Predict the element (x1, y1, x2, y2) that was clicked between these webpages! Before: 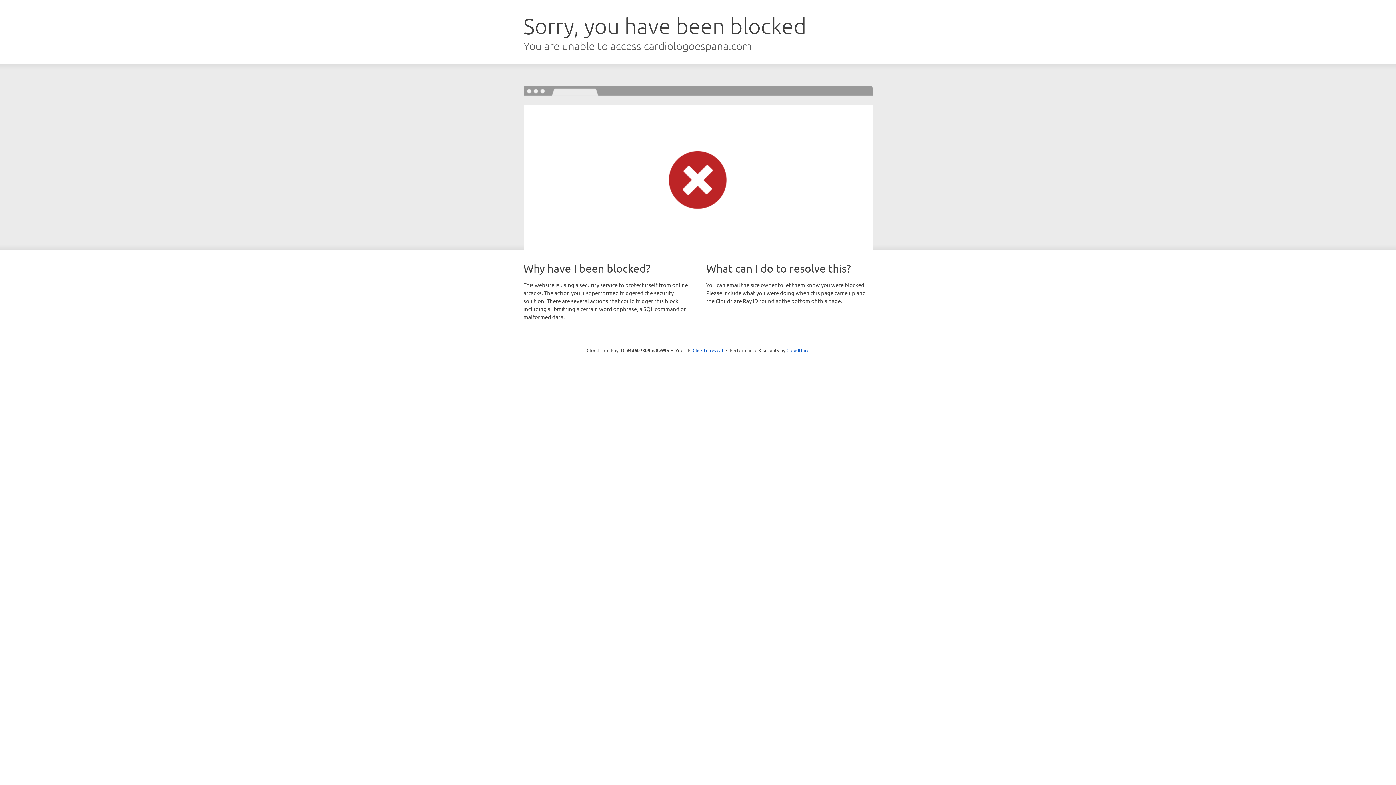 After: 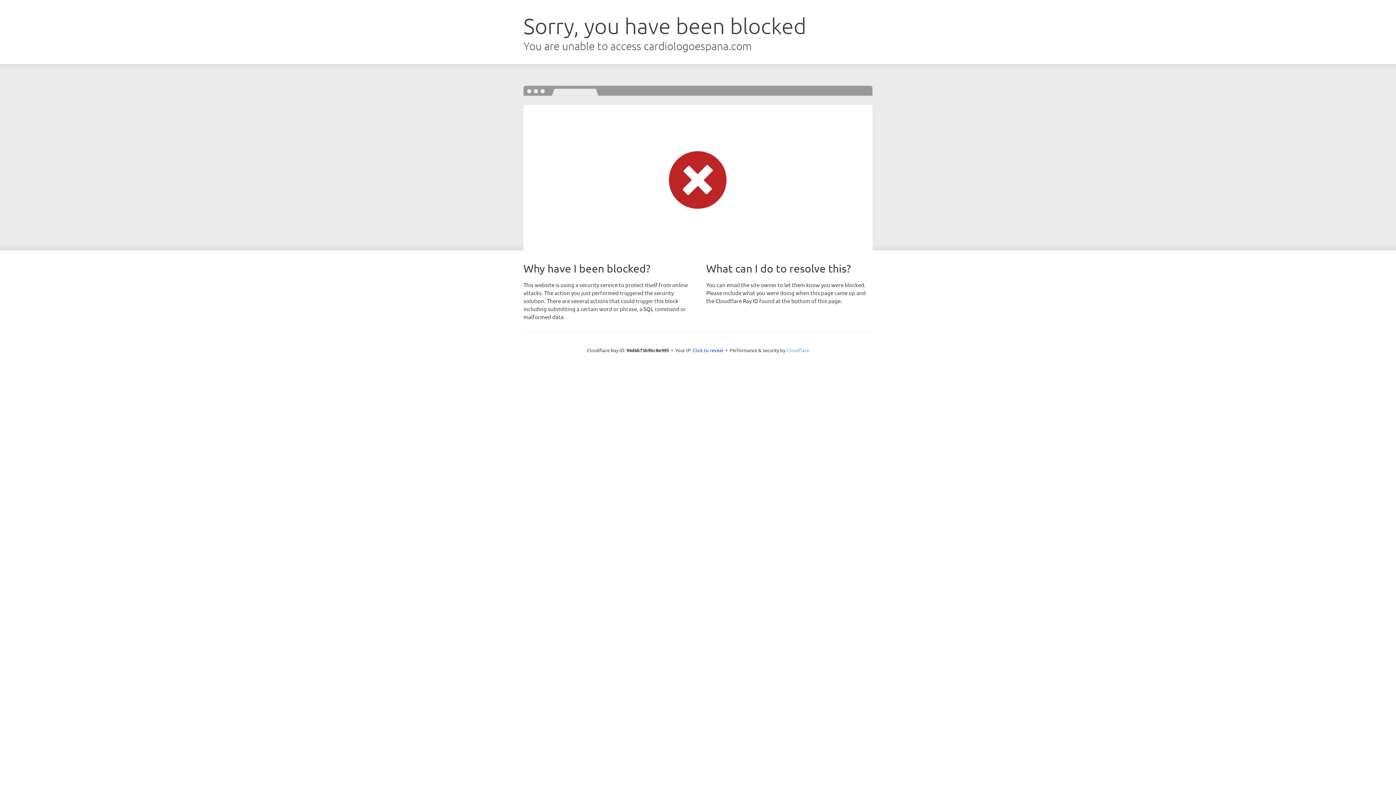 Action: label: Cloudflare bbox: (786, 347, 809, 353)